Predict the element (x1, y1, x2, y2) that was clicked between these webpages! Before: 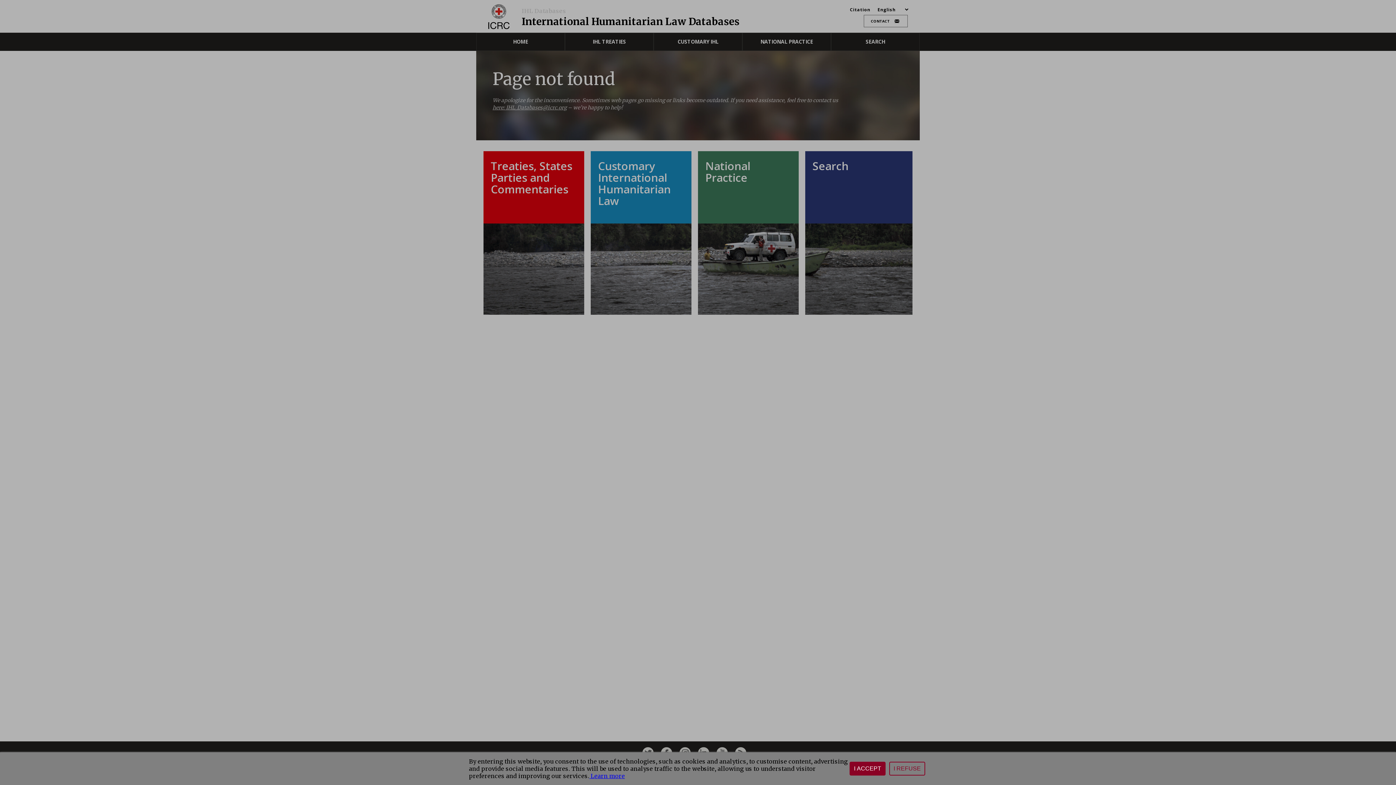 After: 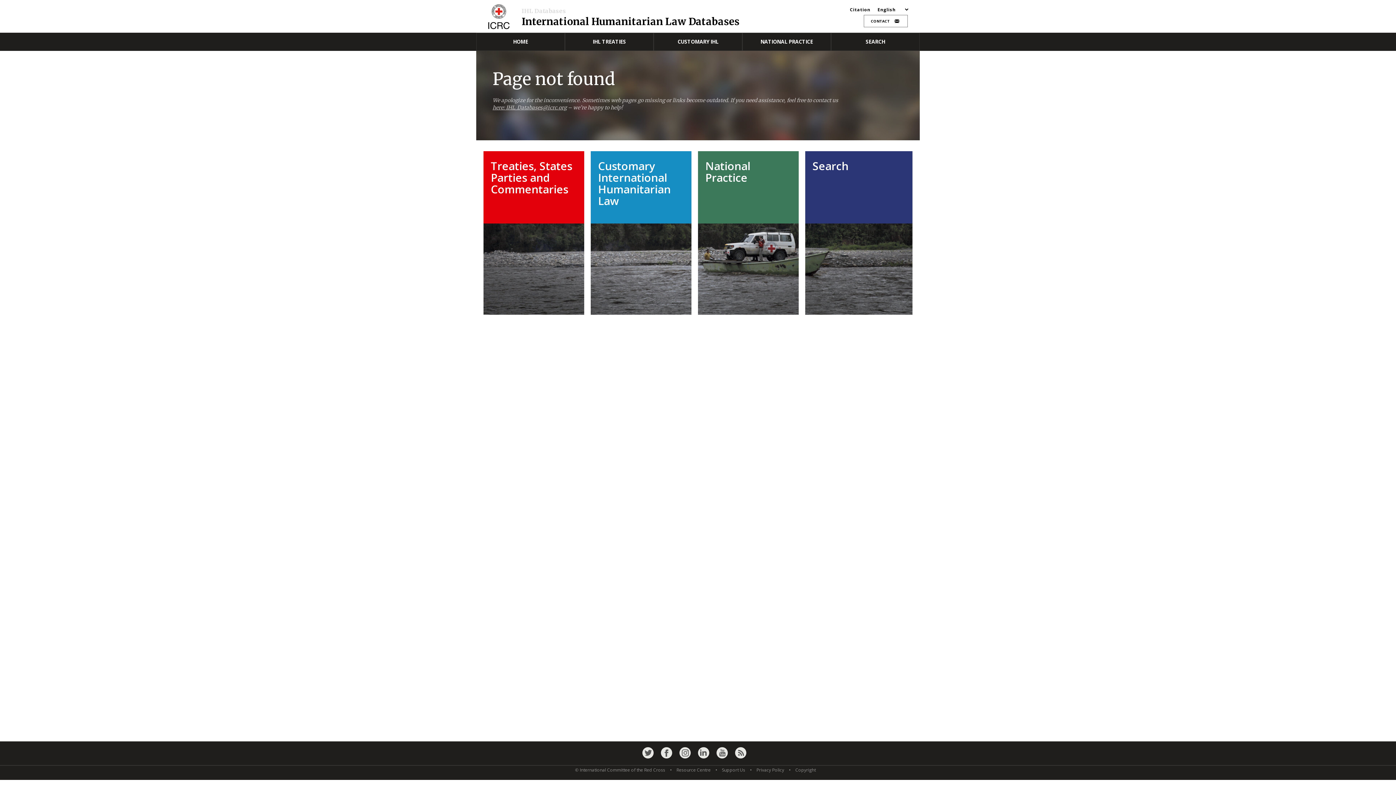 Action: label: I REFUSE bbox: (889, 762, 925, 776)